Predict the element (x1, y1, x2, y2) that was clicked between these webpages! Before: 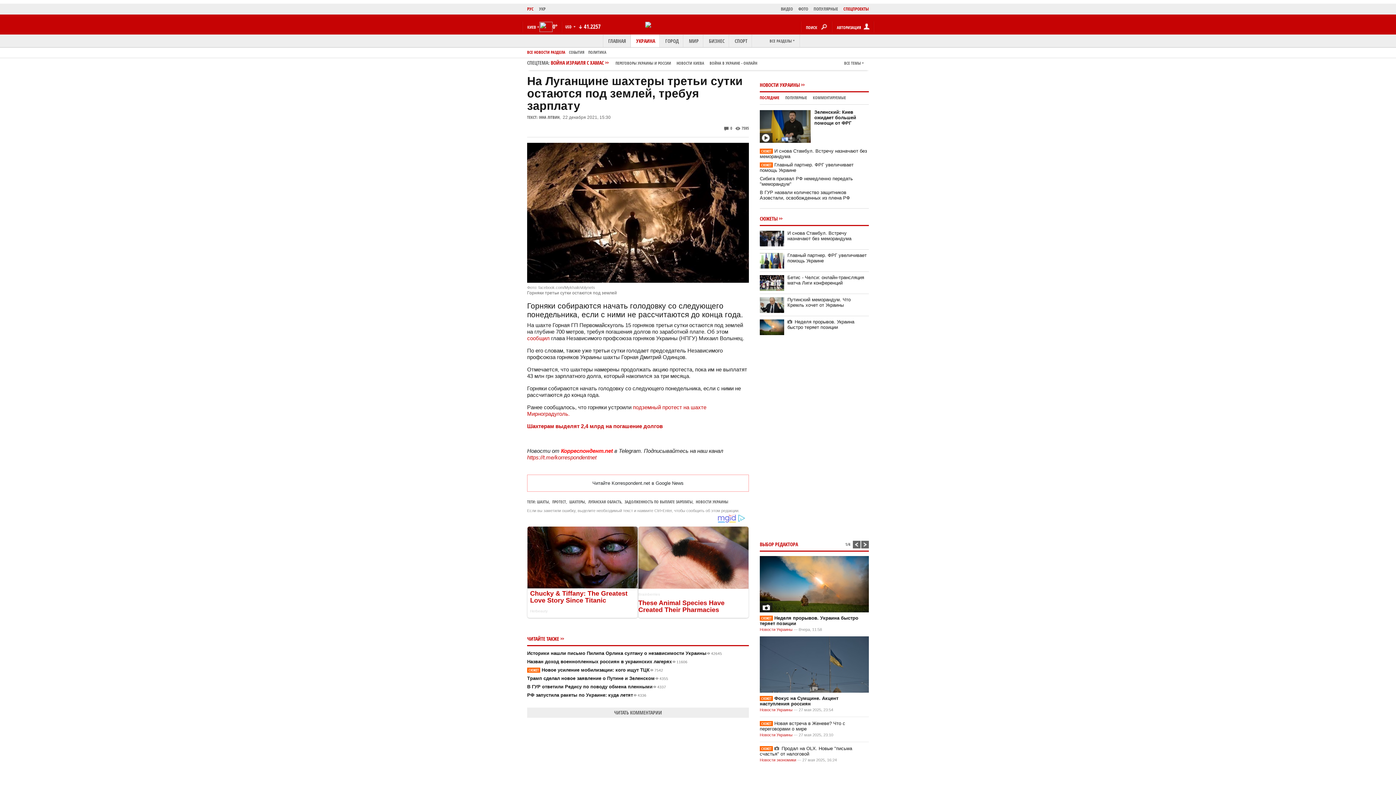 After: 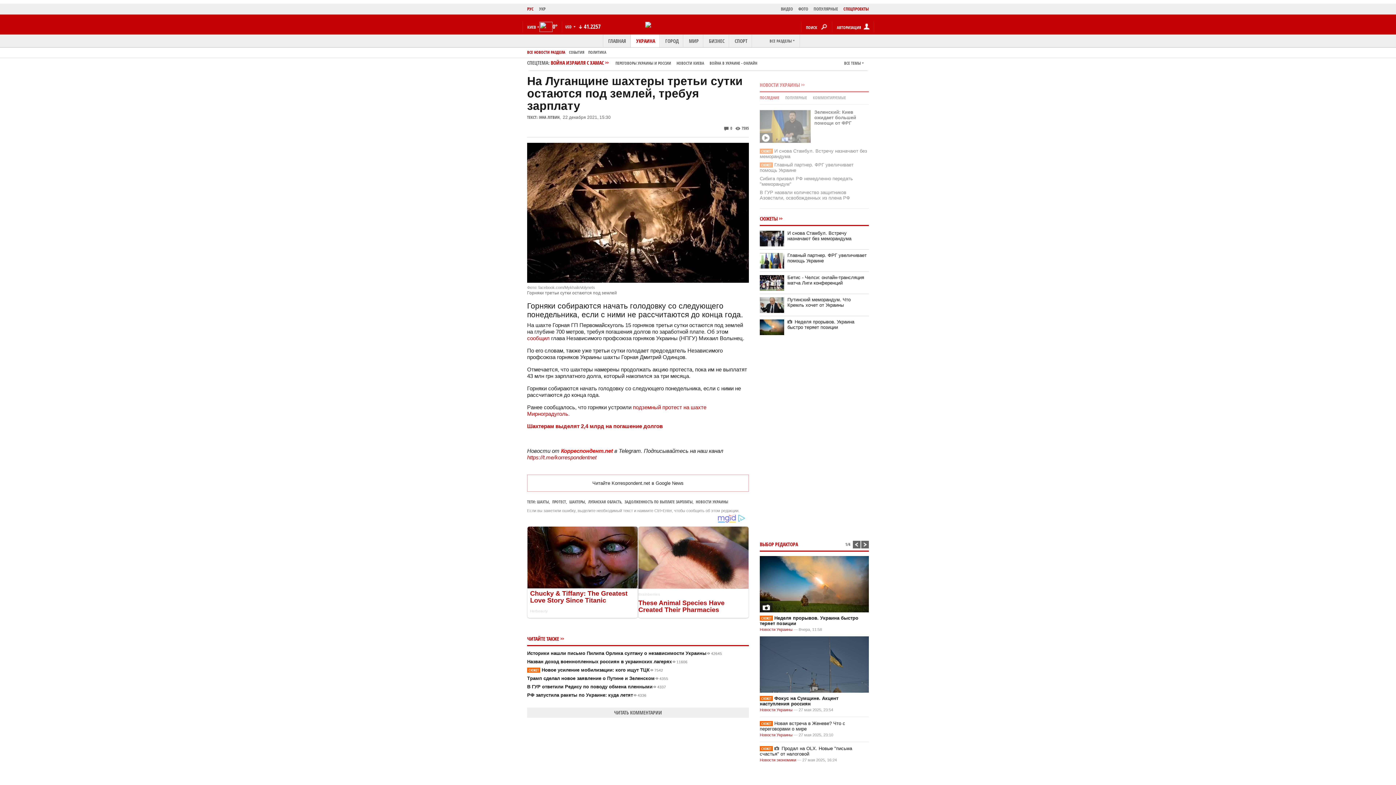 Action: label: ПОПУЛЯРНЫЕ bbox: (785, 95, 807, 100)